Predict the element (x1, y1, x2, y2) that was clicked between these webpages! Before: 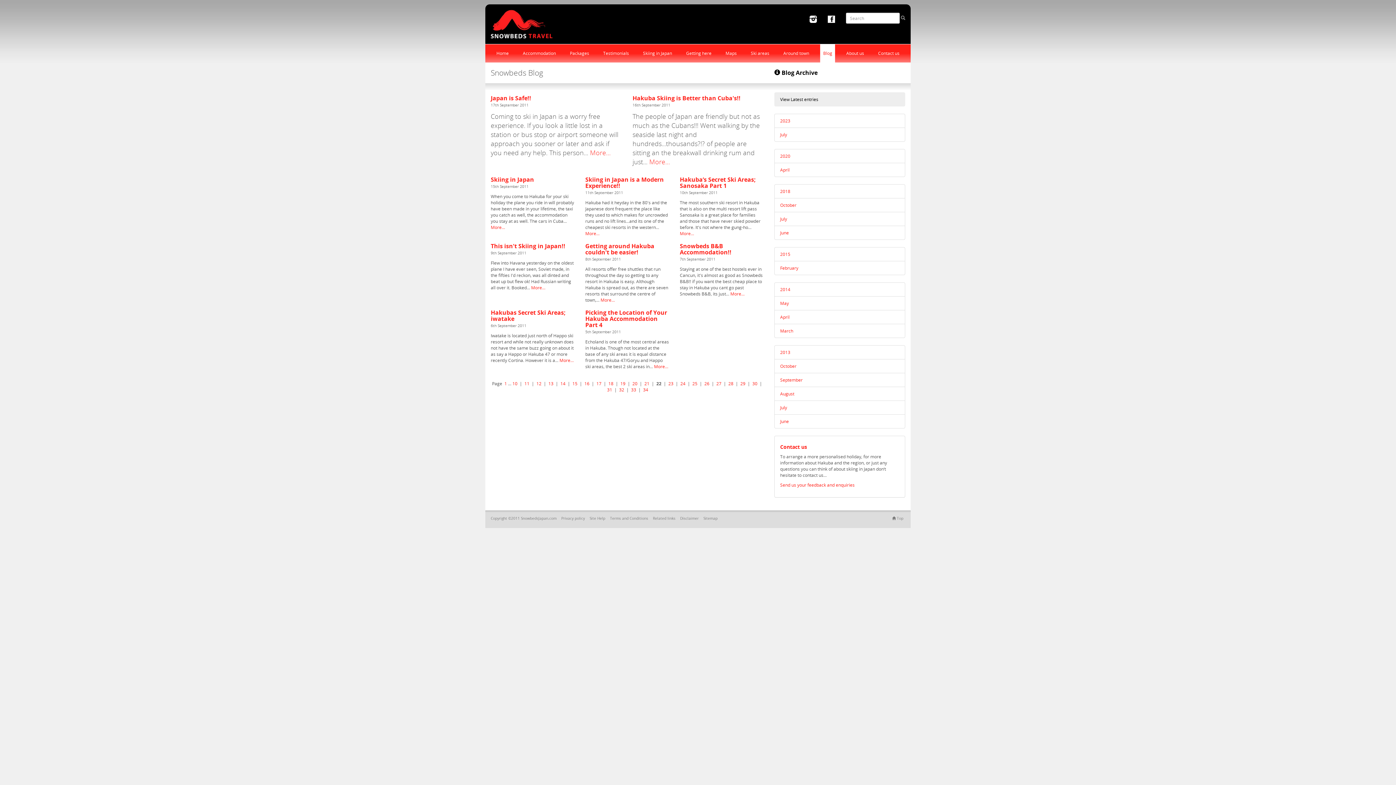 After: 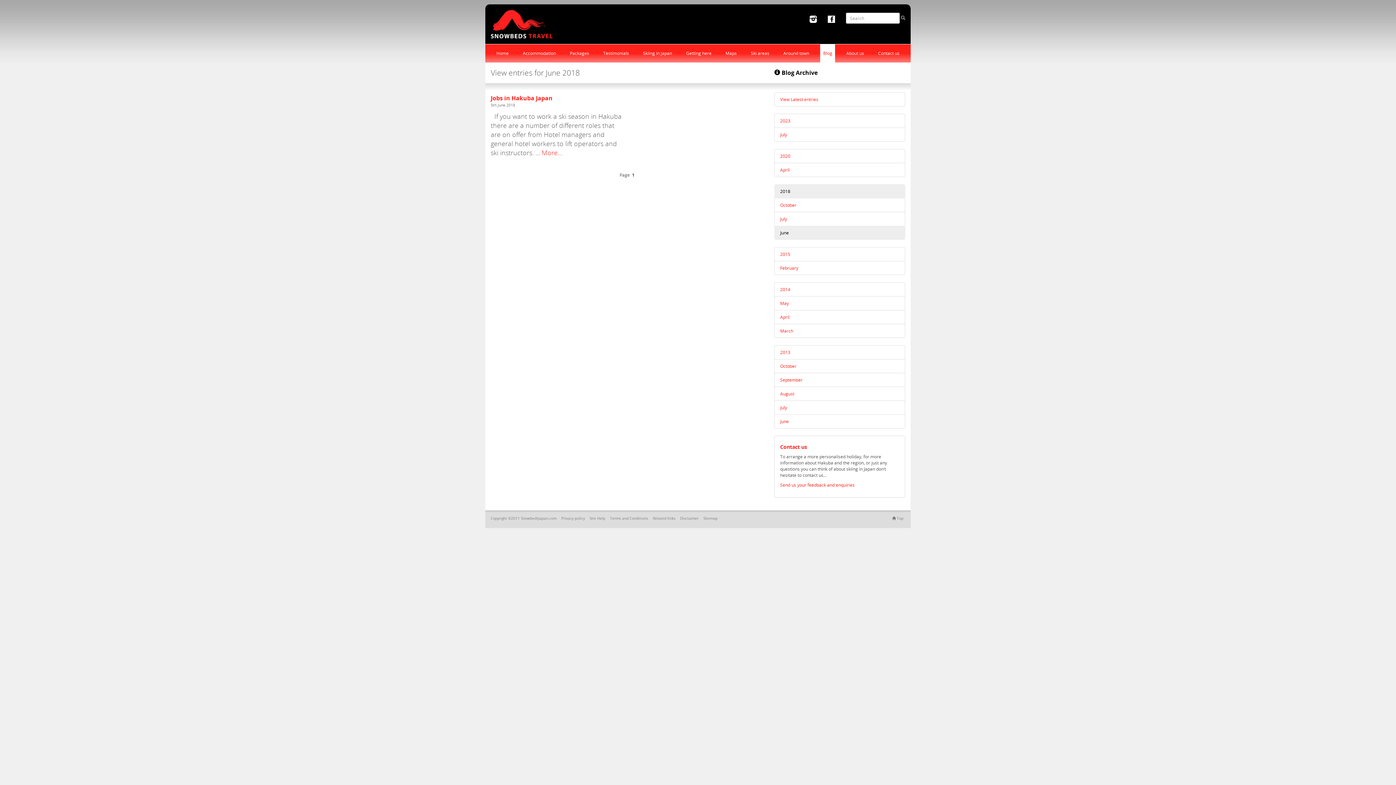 Action: label: June bbox: (780, 229, 789, 236)